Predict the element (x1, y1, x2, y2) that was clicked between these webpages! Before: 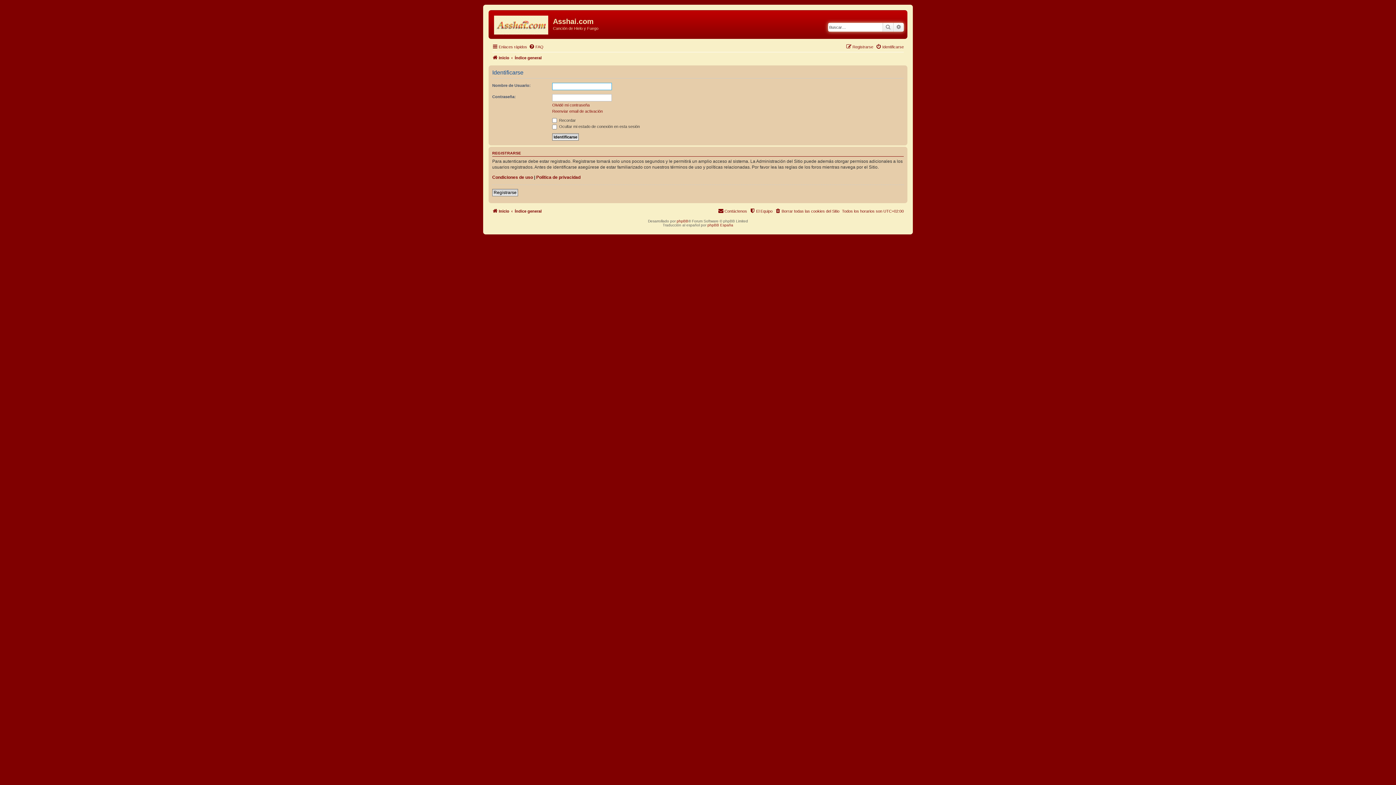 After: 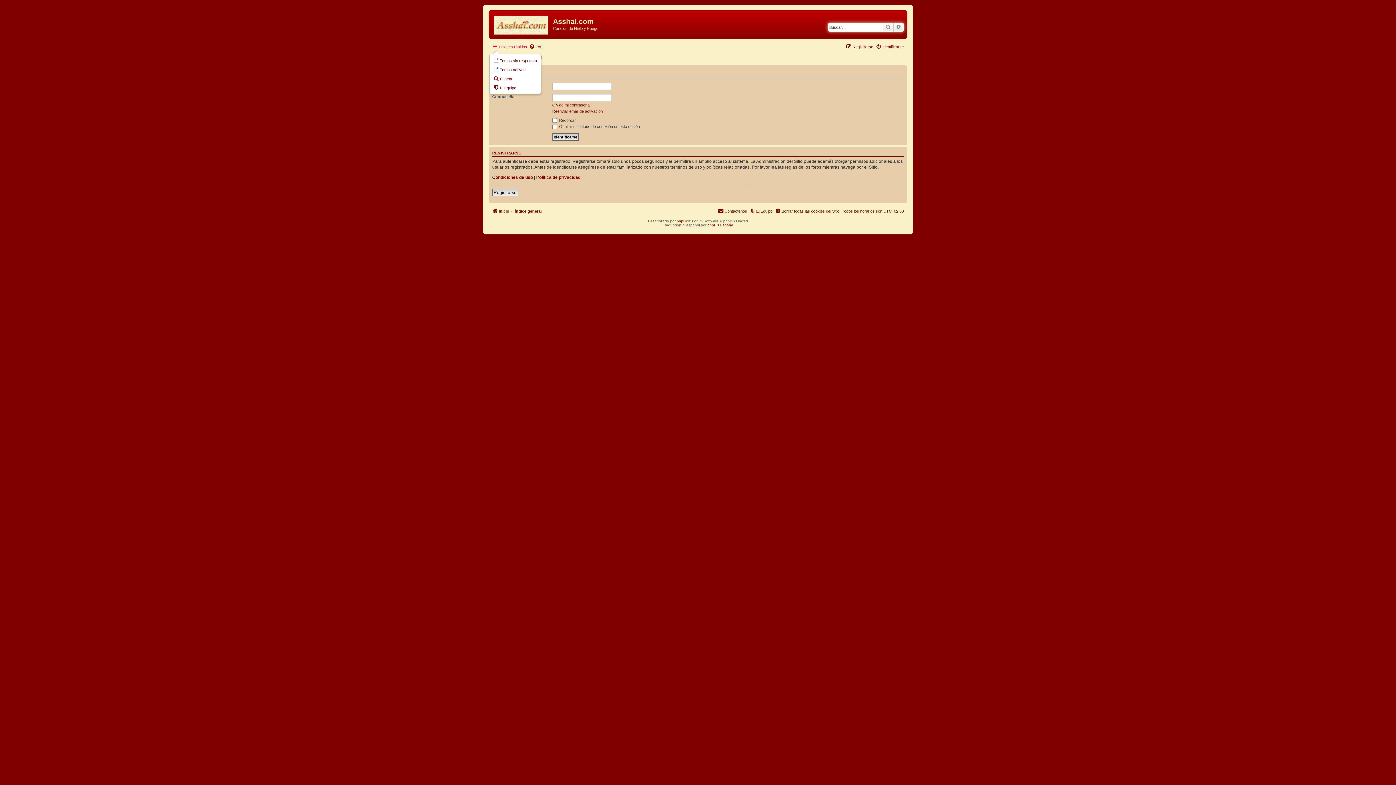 Action: label: Enlaces rápidos bbox: (492, 42, 527, 51)